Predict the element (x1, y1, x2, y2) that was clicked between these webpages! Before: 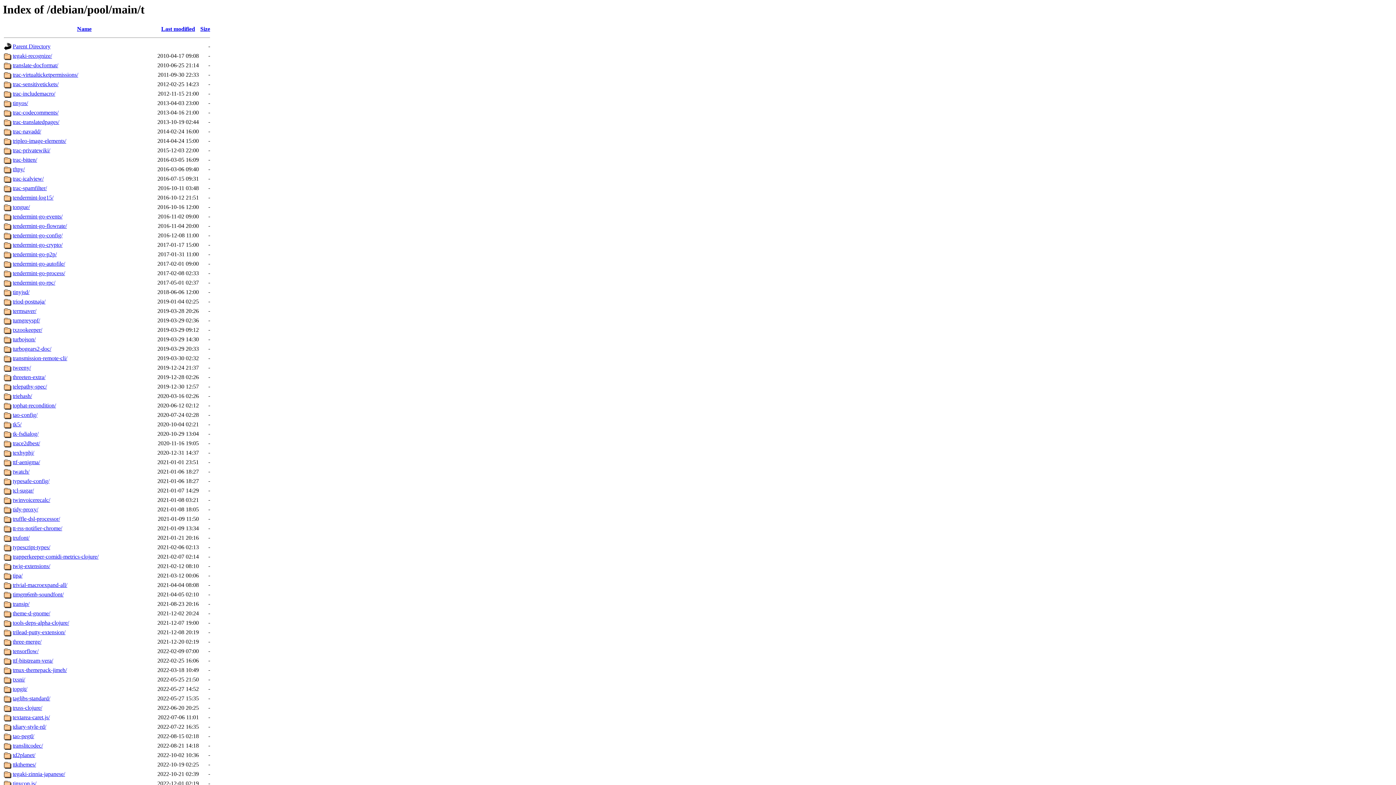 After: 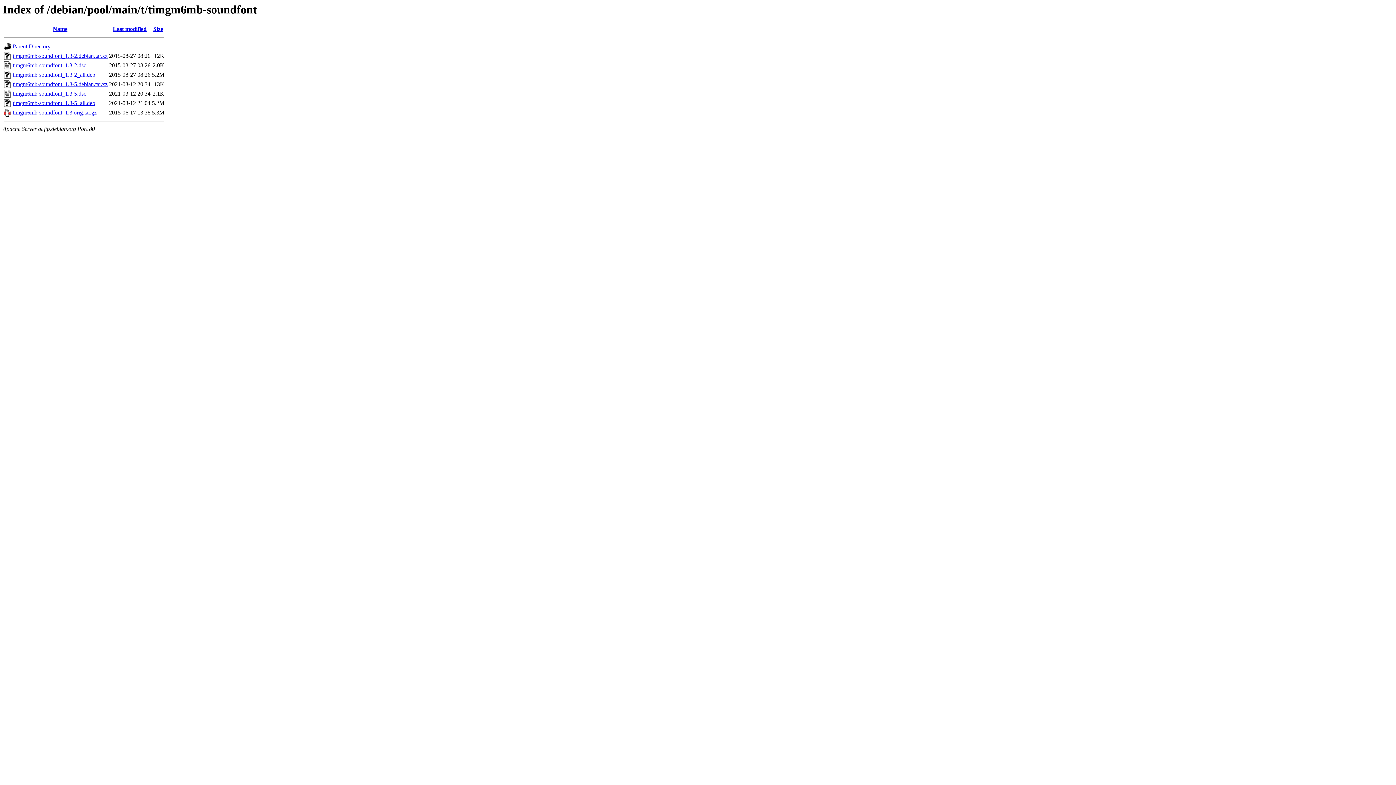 Action: bbox: (12, 591, 63, 597) label: timgm6mb-soundfont/